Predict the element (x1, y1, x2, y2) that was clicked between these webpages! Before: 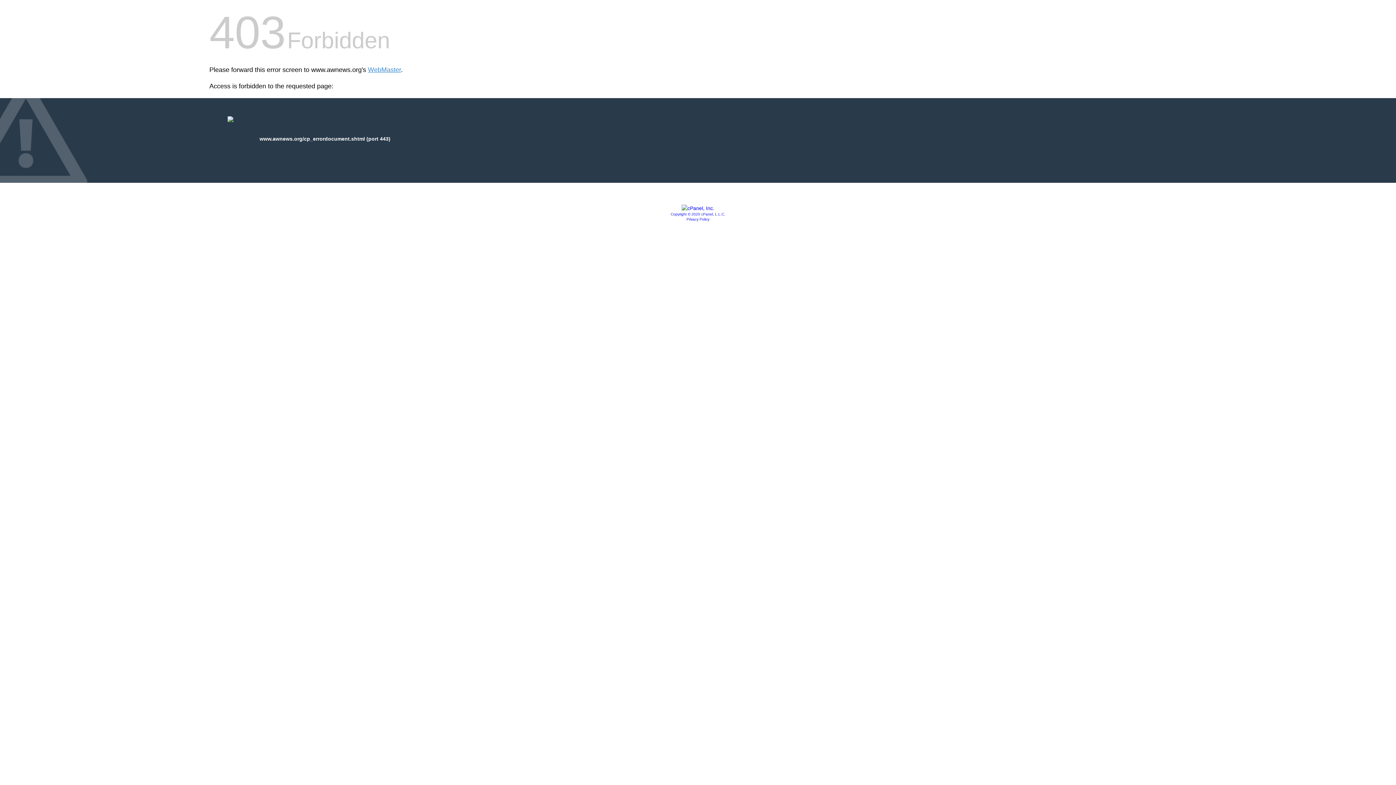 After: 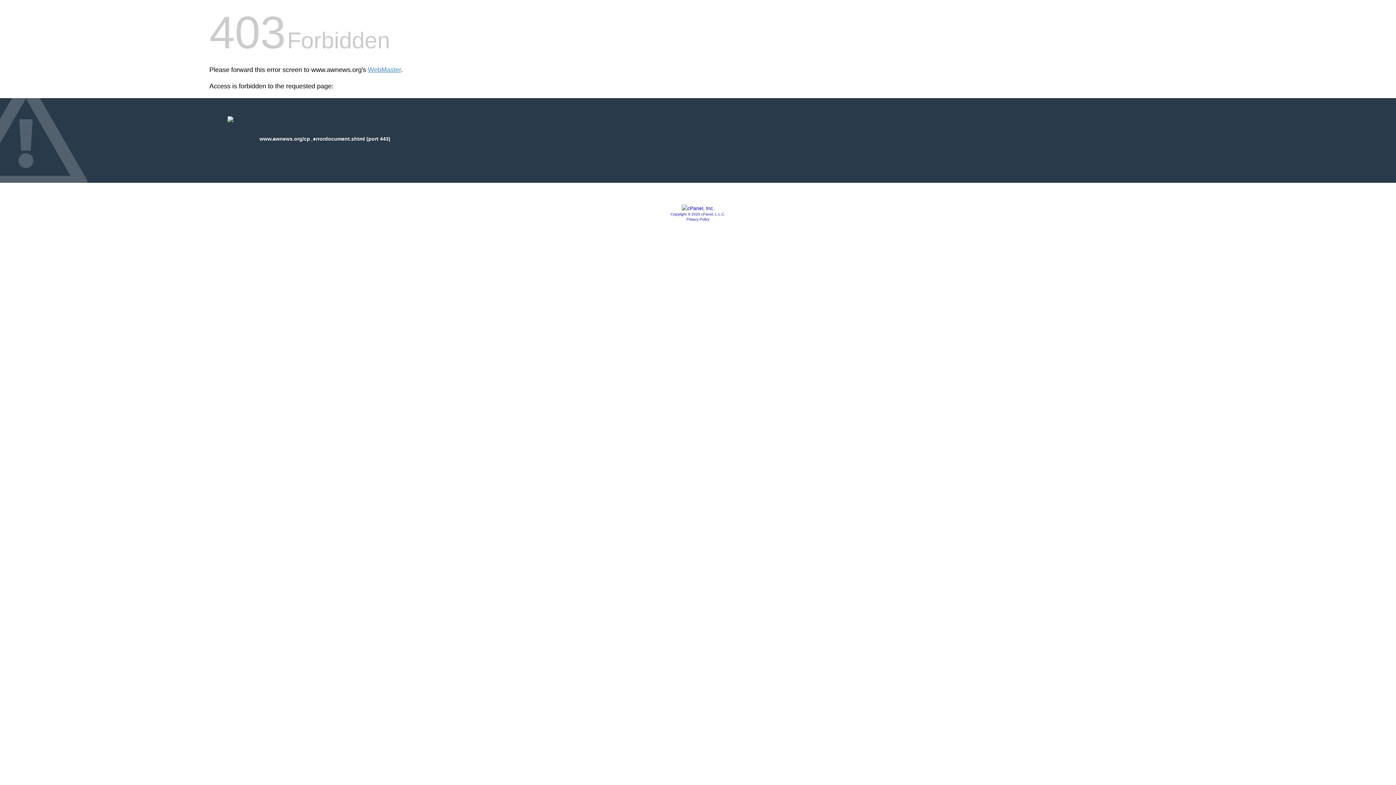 Action: bbox: (670, 212, 725, 216) label: Copyright © 2020 cPanel, L.L.C.